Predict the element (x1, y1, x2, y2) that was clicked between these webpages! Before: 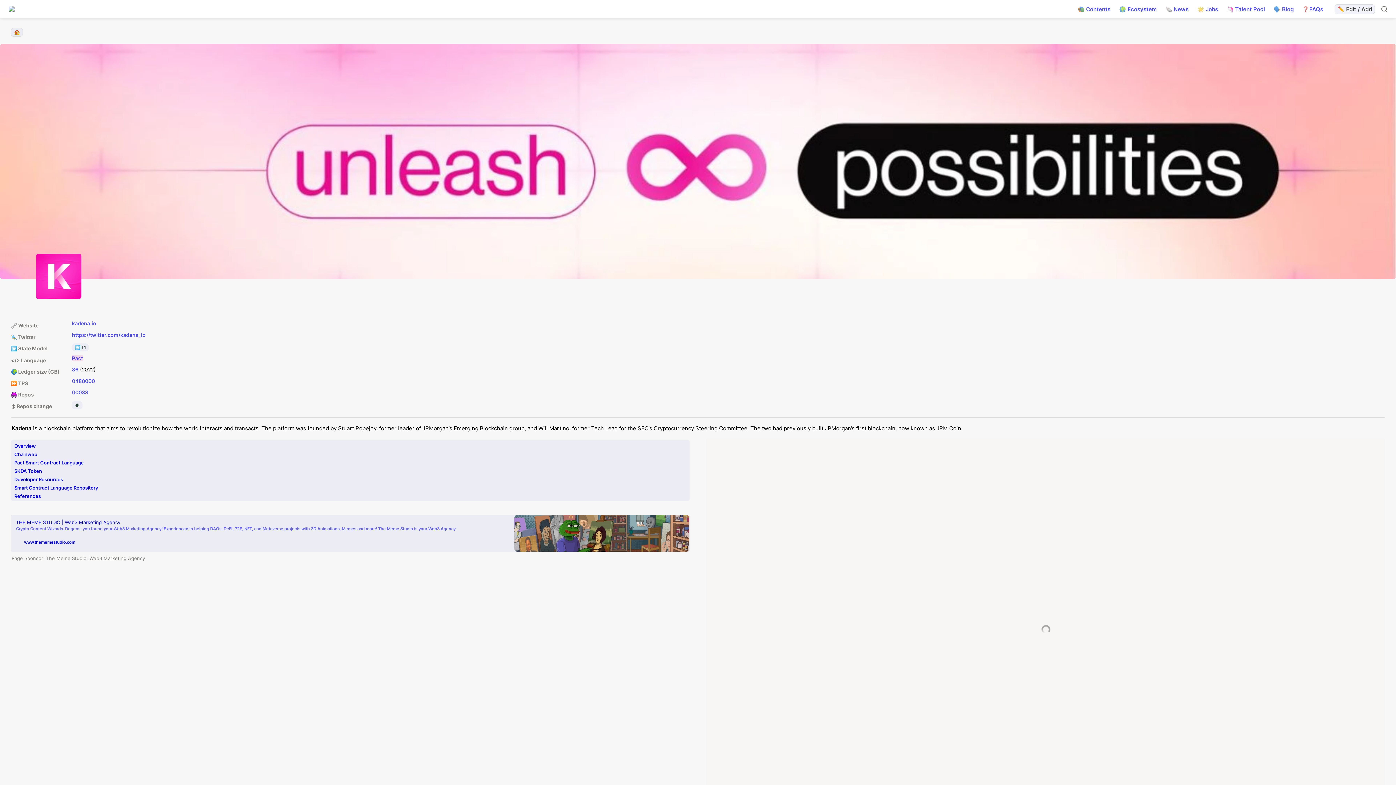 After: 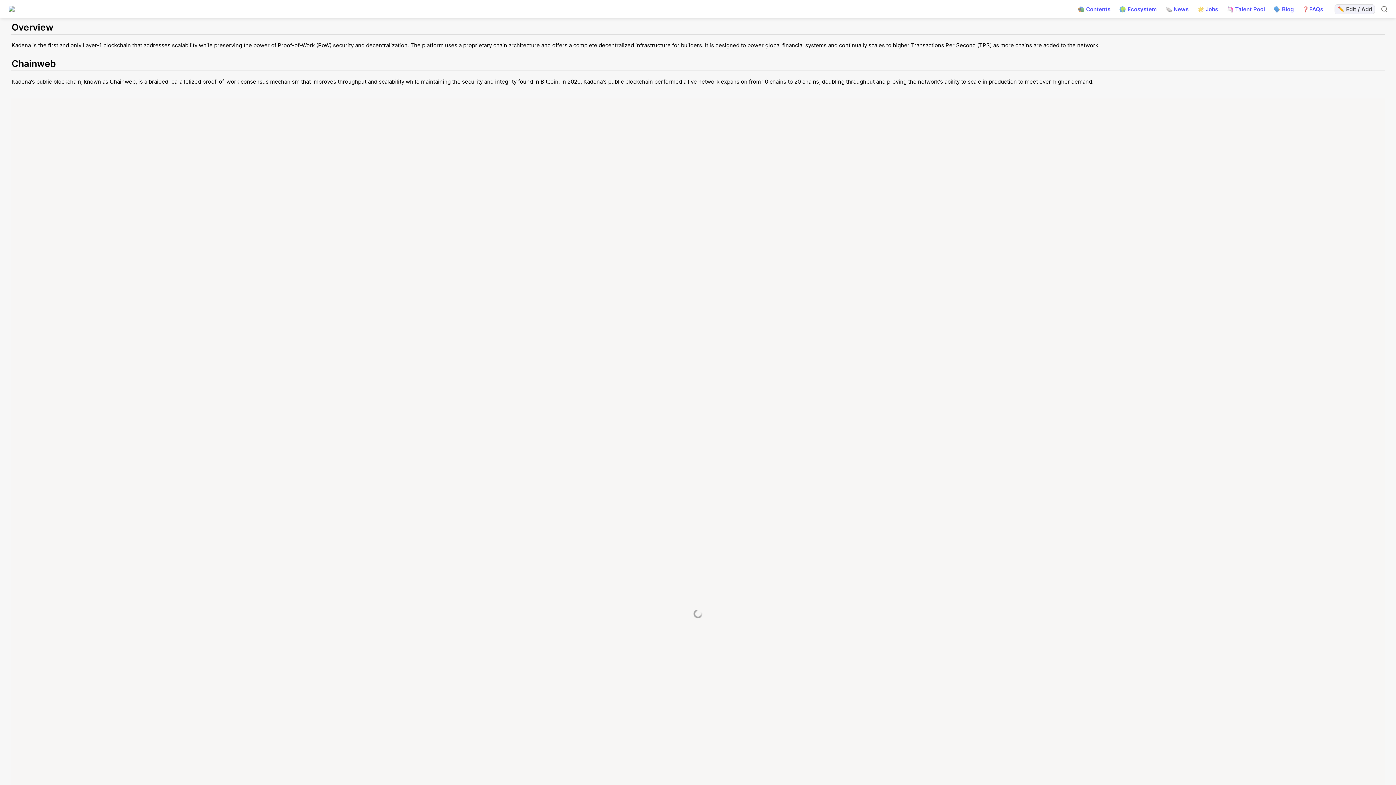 Action: label: Overview bbox: (13, 441, 687, 449)